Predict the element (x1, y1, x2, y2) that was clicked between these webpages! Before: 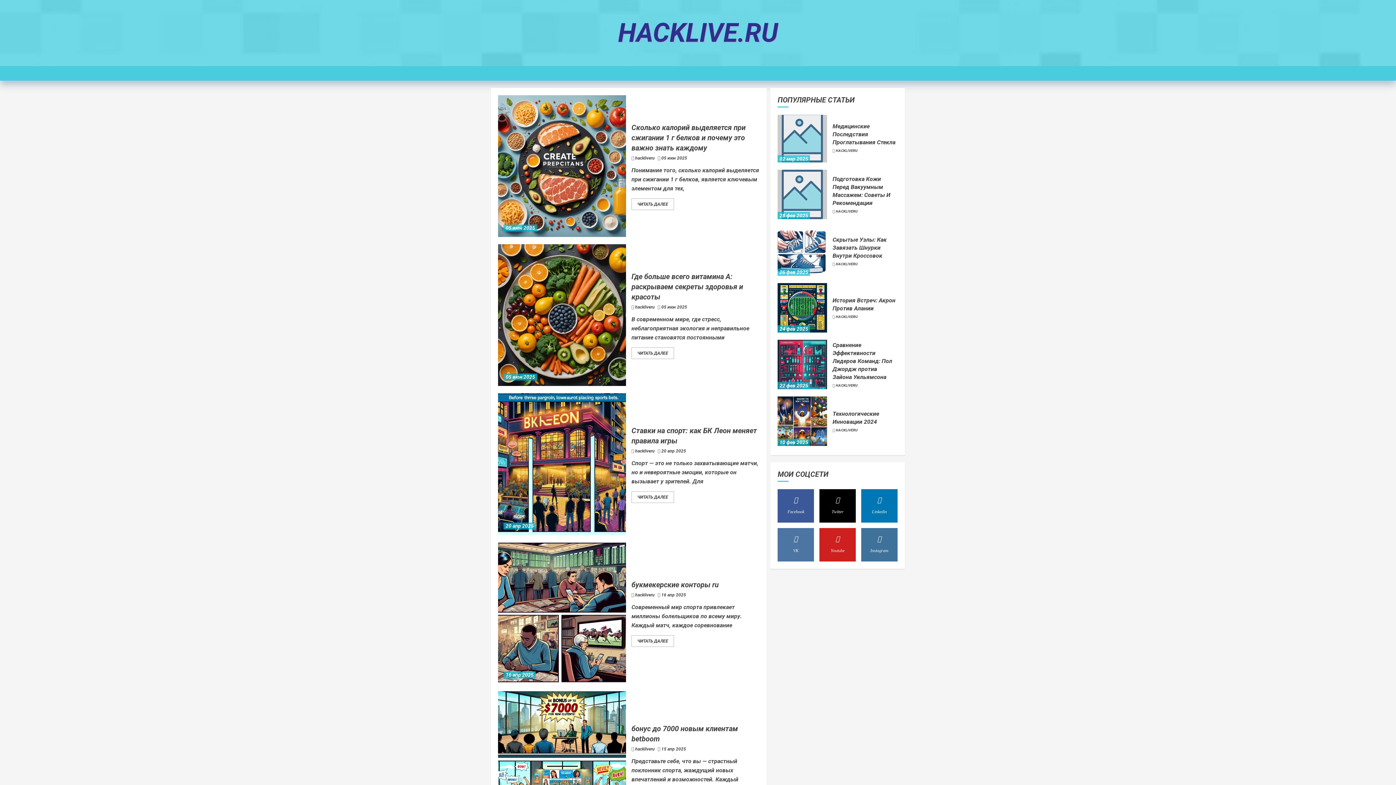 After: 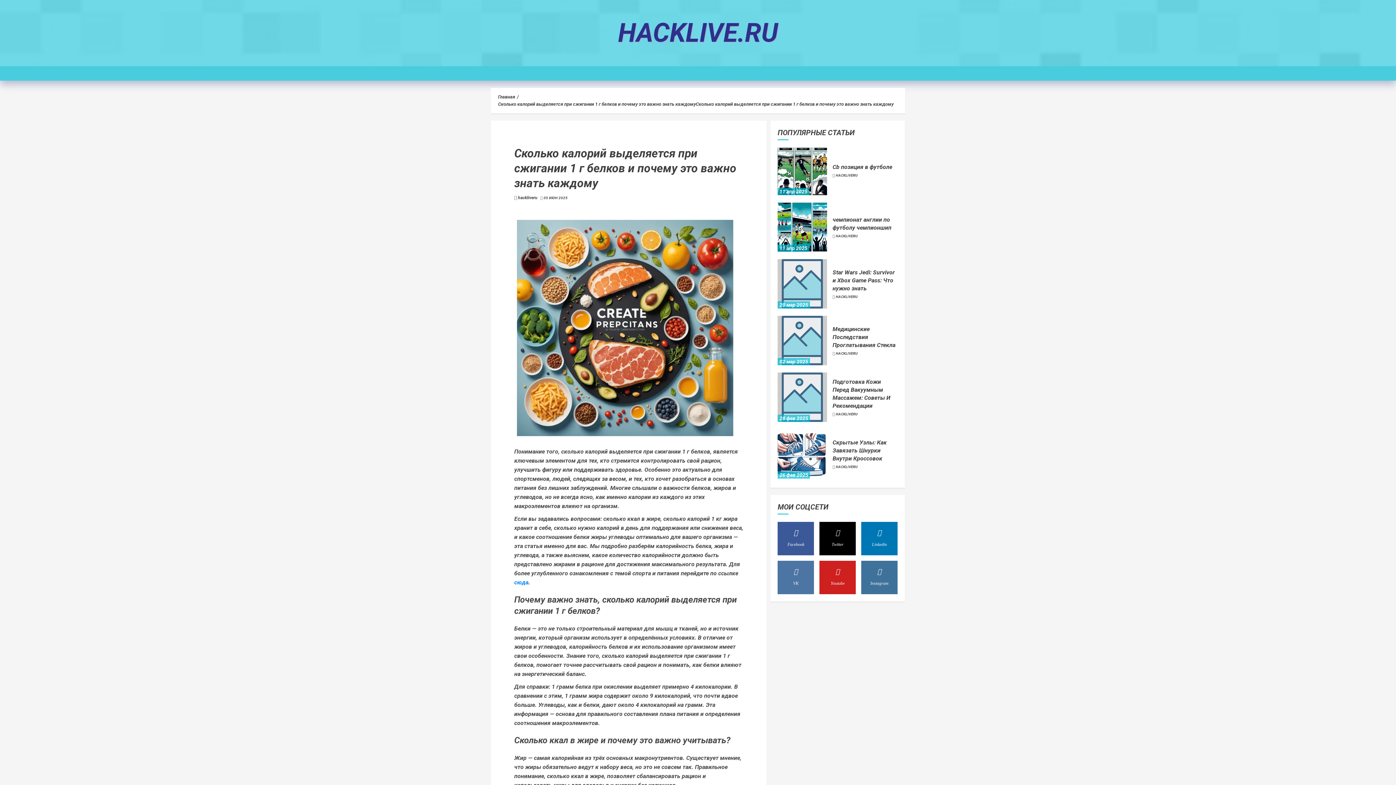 Action: bbox: (631, 198, 674, 210) label: ЧИТАТЬ ДАЛЕЕ